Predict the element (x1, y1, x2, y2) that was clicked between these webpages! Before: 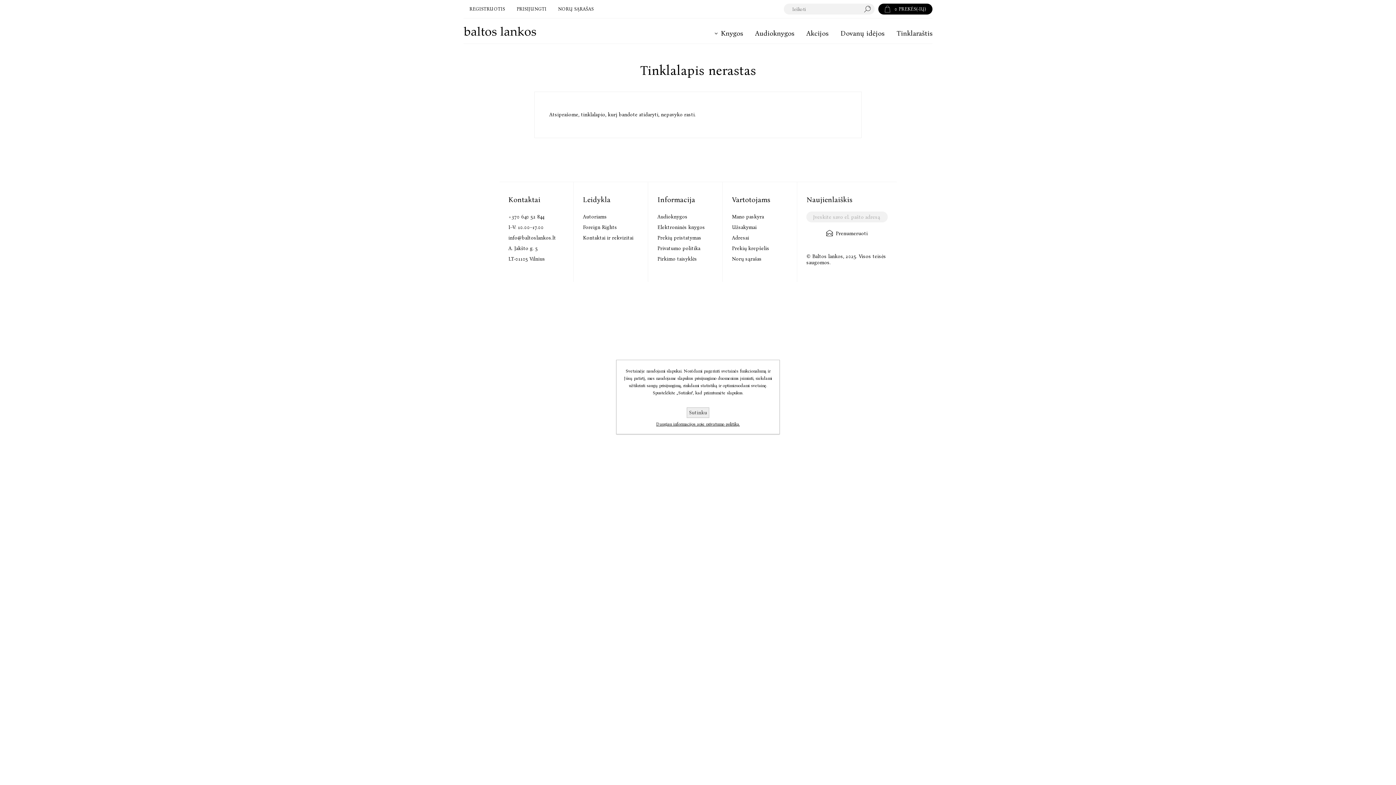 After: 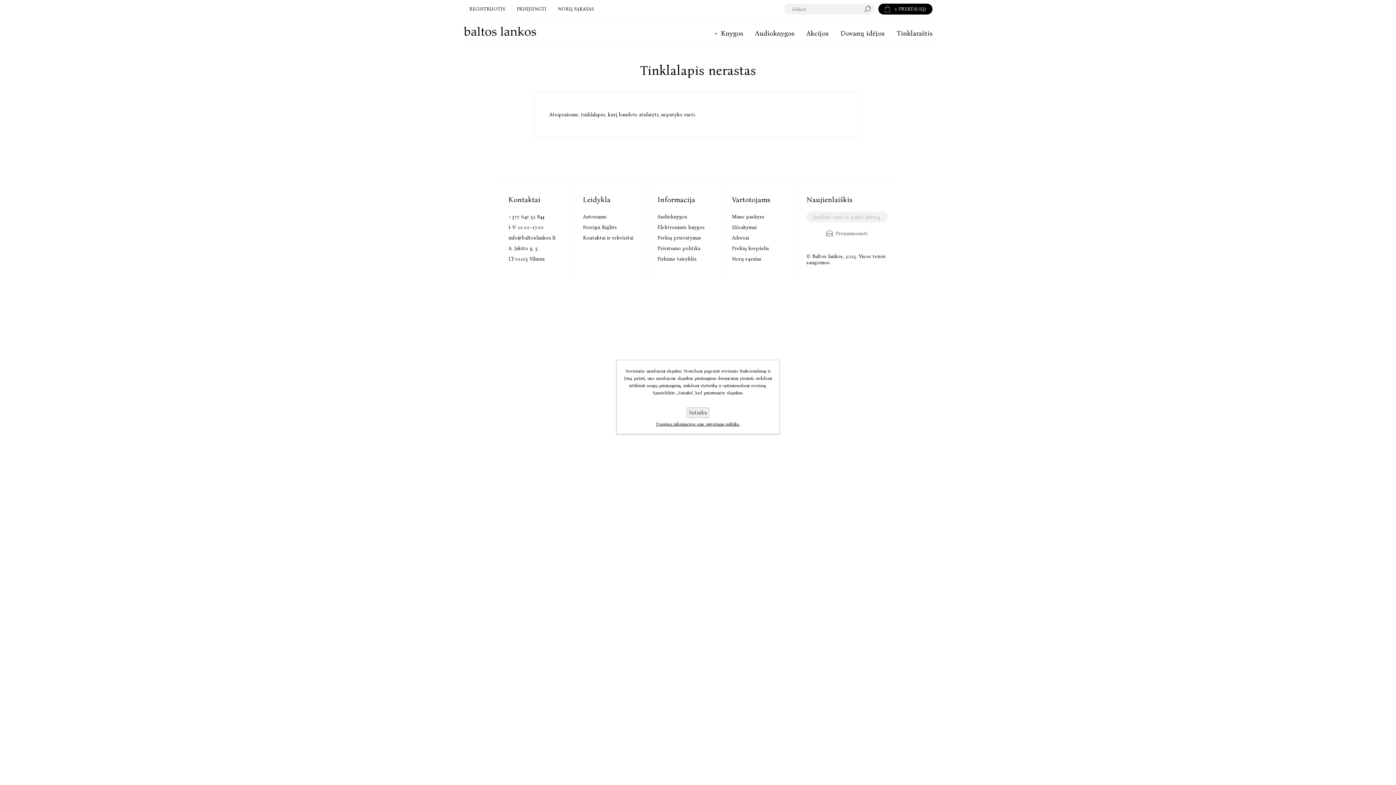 Action: bbox: (806, 226, 887, 240) label:  Prenumeruoti